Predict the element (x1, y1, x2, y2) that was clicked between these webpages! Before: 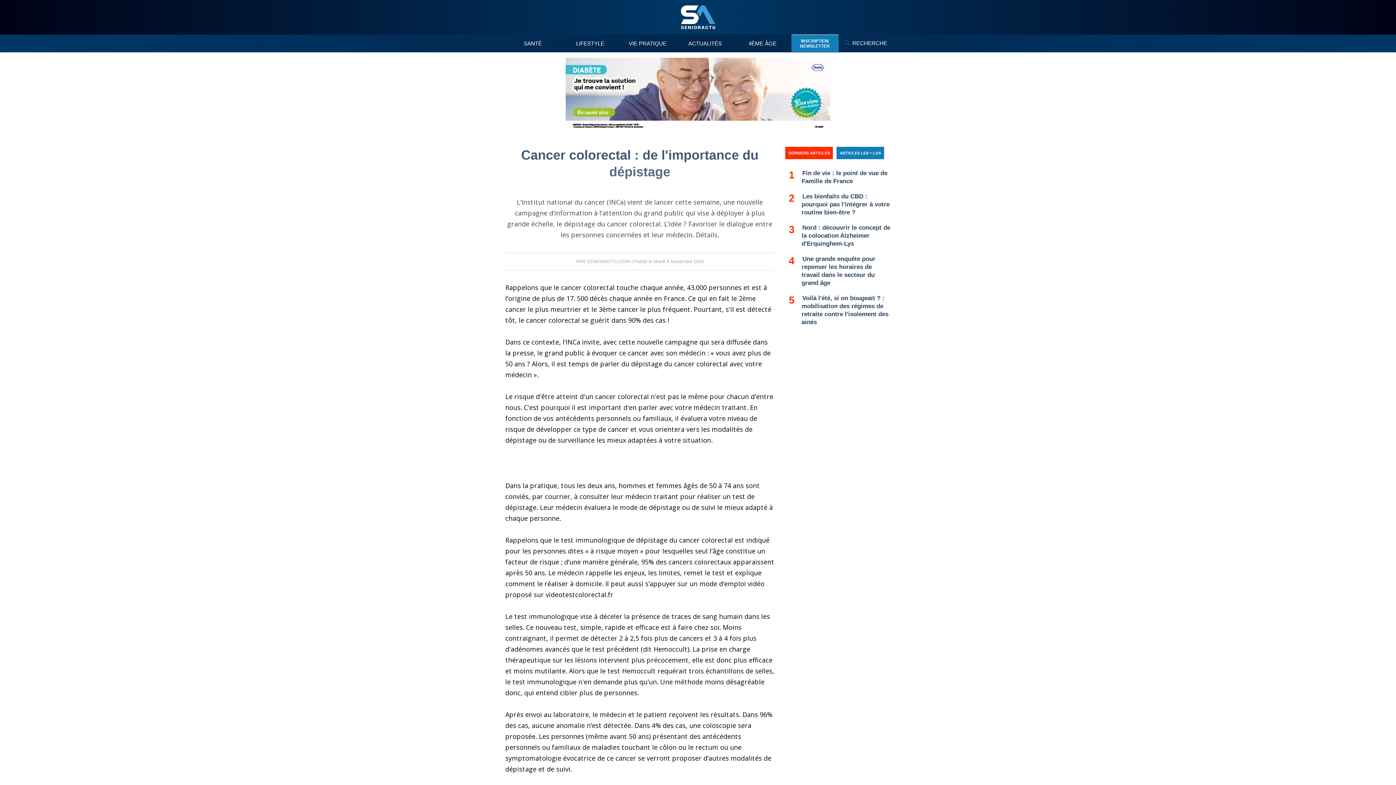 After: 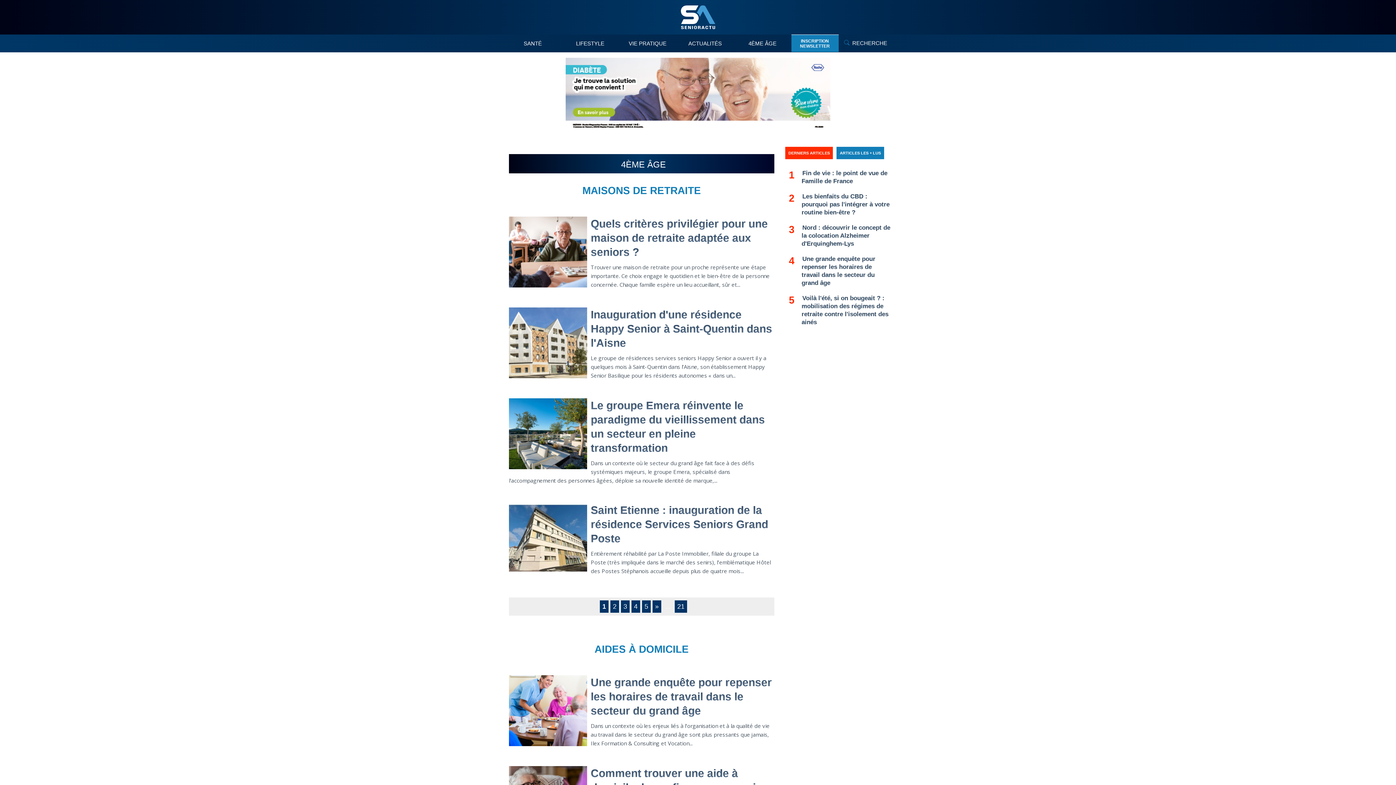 Action: label: 4ÈME ÂGE bbox: (734, 34, 791, 52)